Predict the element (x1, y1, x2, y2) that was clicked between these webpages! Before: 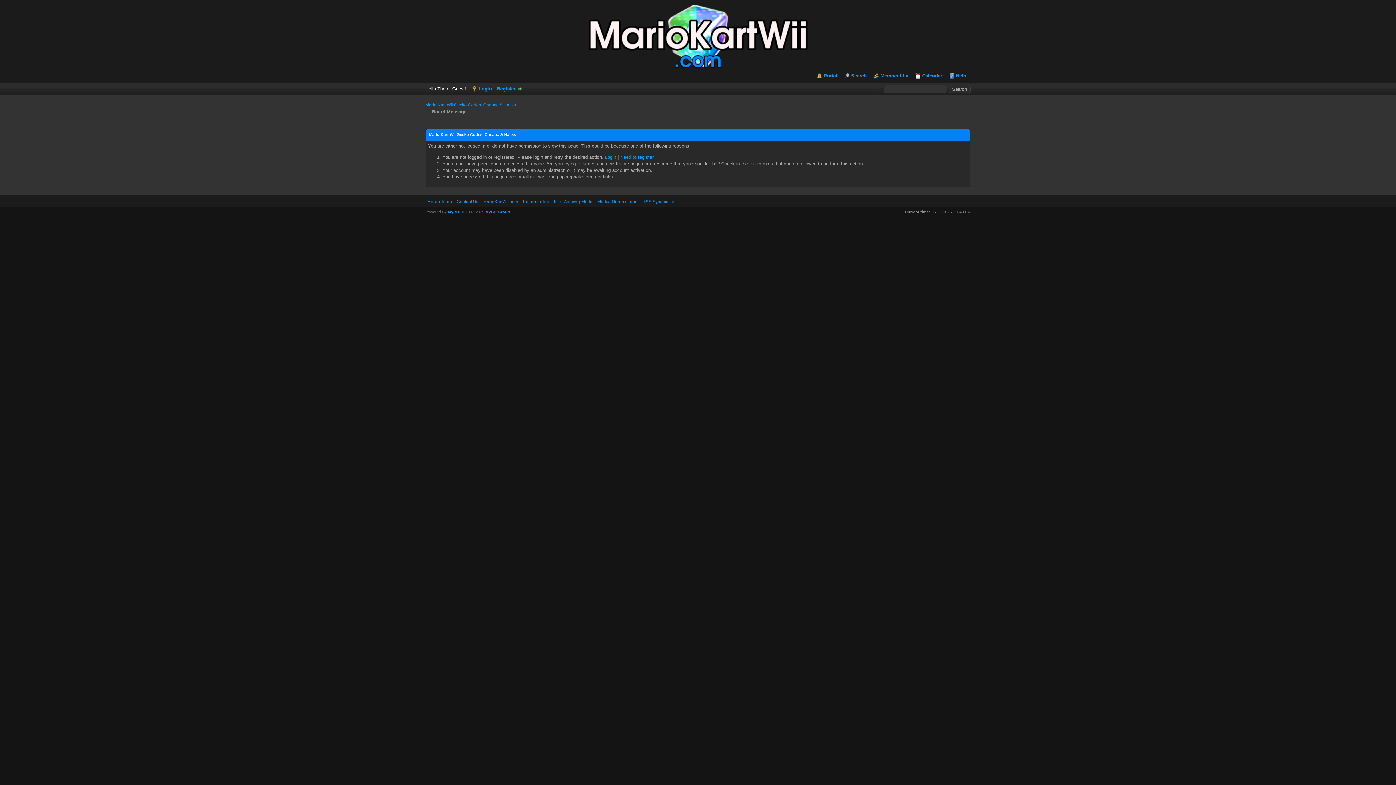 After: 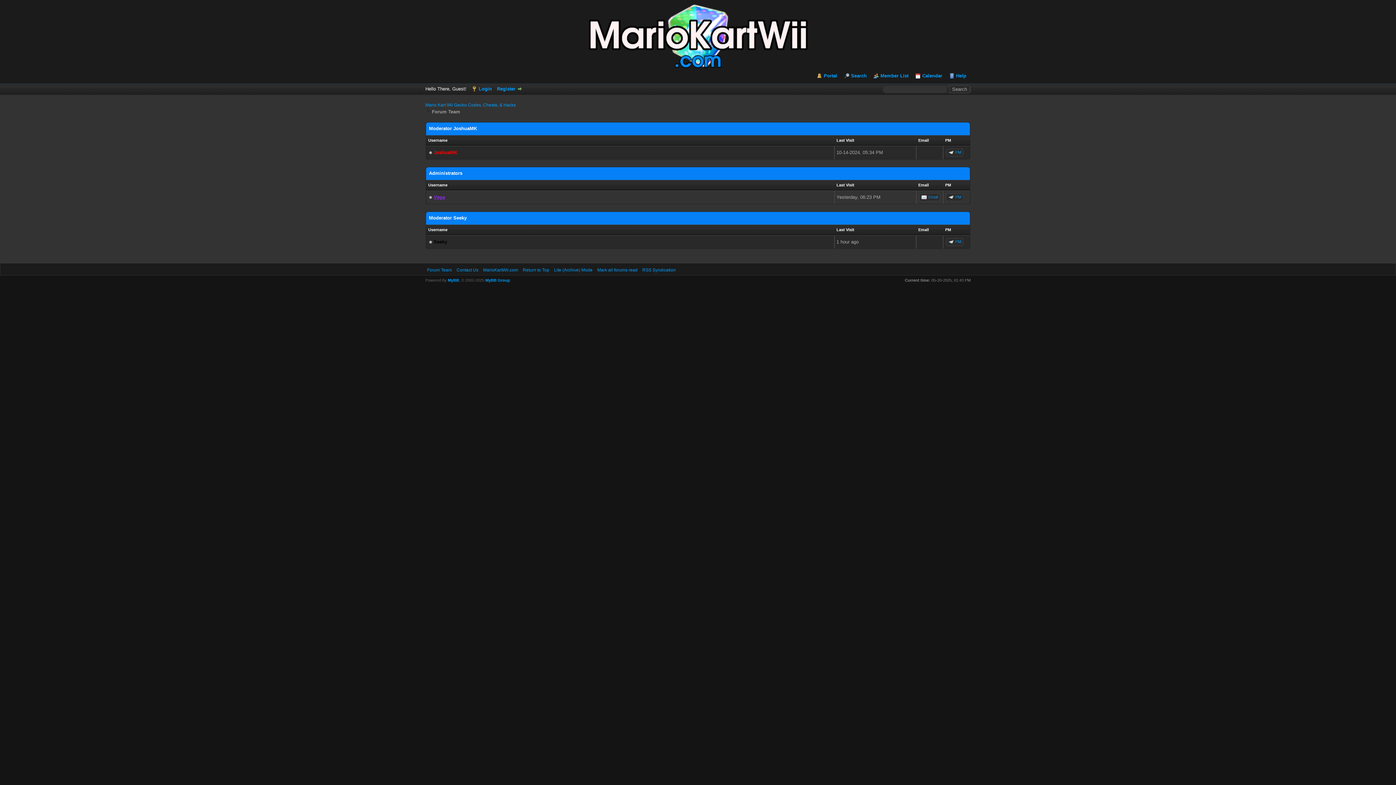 Action: bbox: (427, 199, 452, 204) label: Forum Team